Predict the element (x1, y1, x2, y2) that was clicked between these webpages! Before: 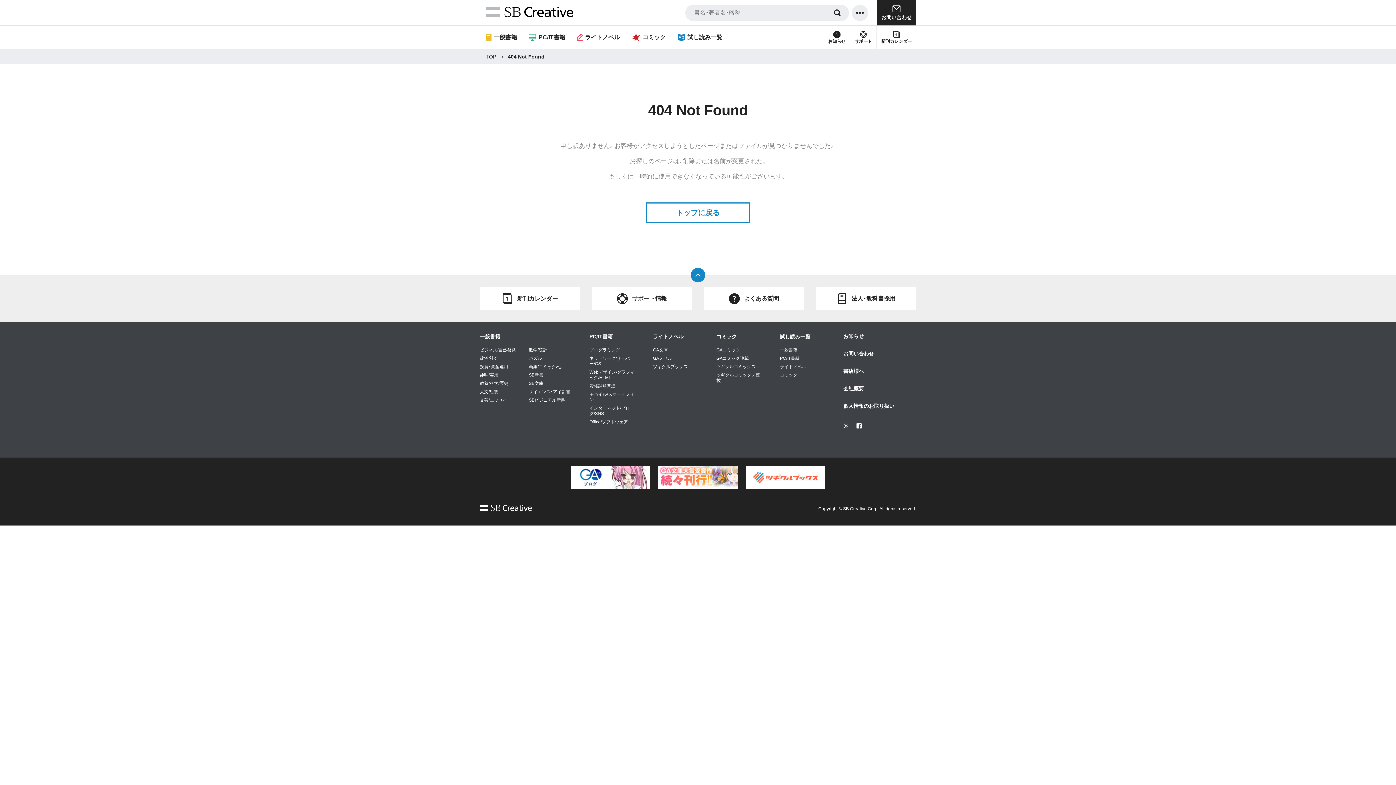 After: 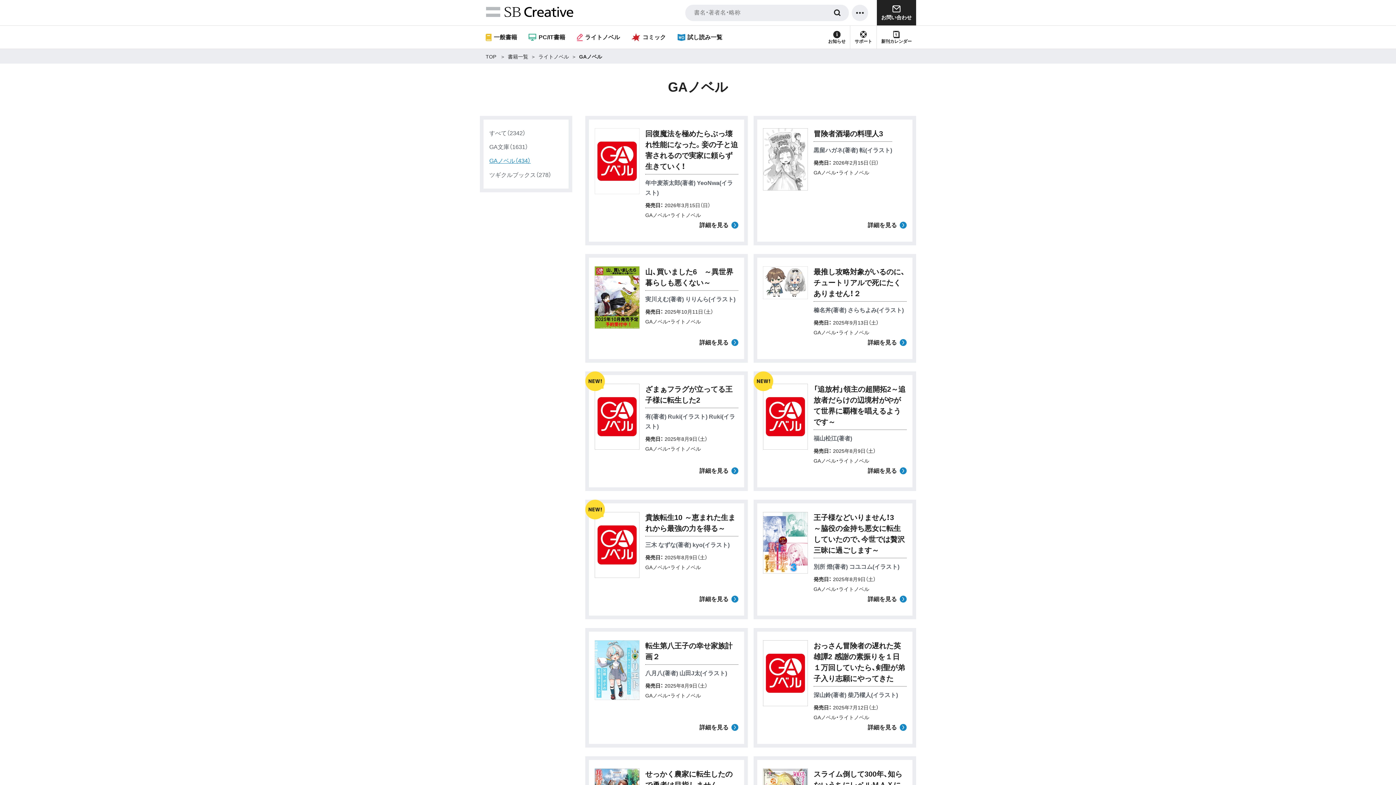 Action: bbox: (653, 356, 672, 361) label: GAノベル